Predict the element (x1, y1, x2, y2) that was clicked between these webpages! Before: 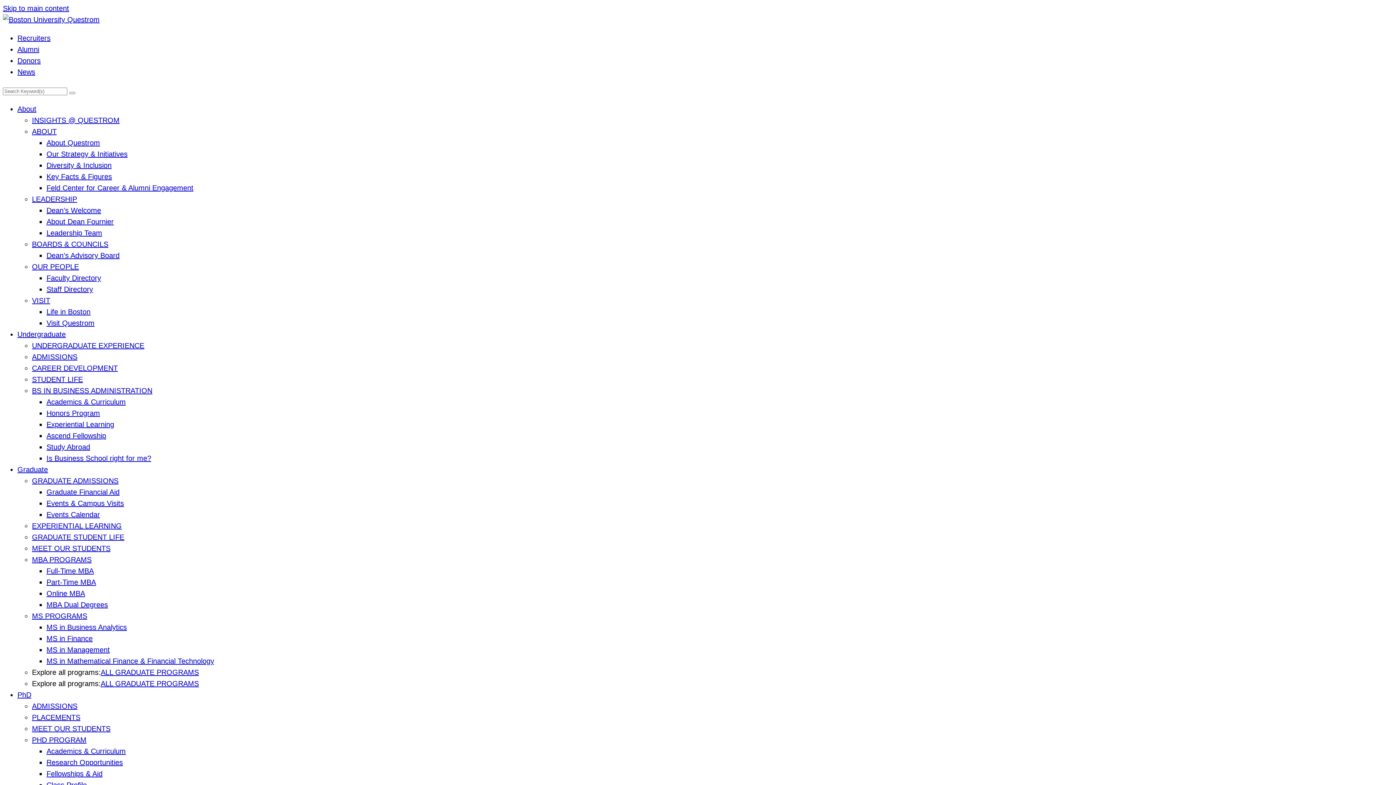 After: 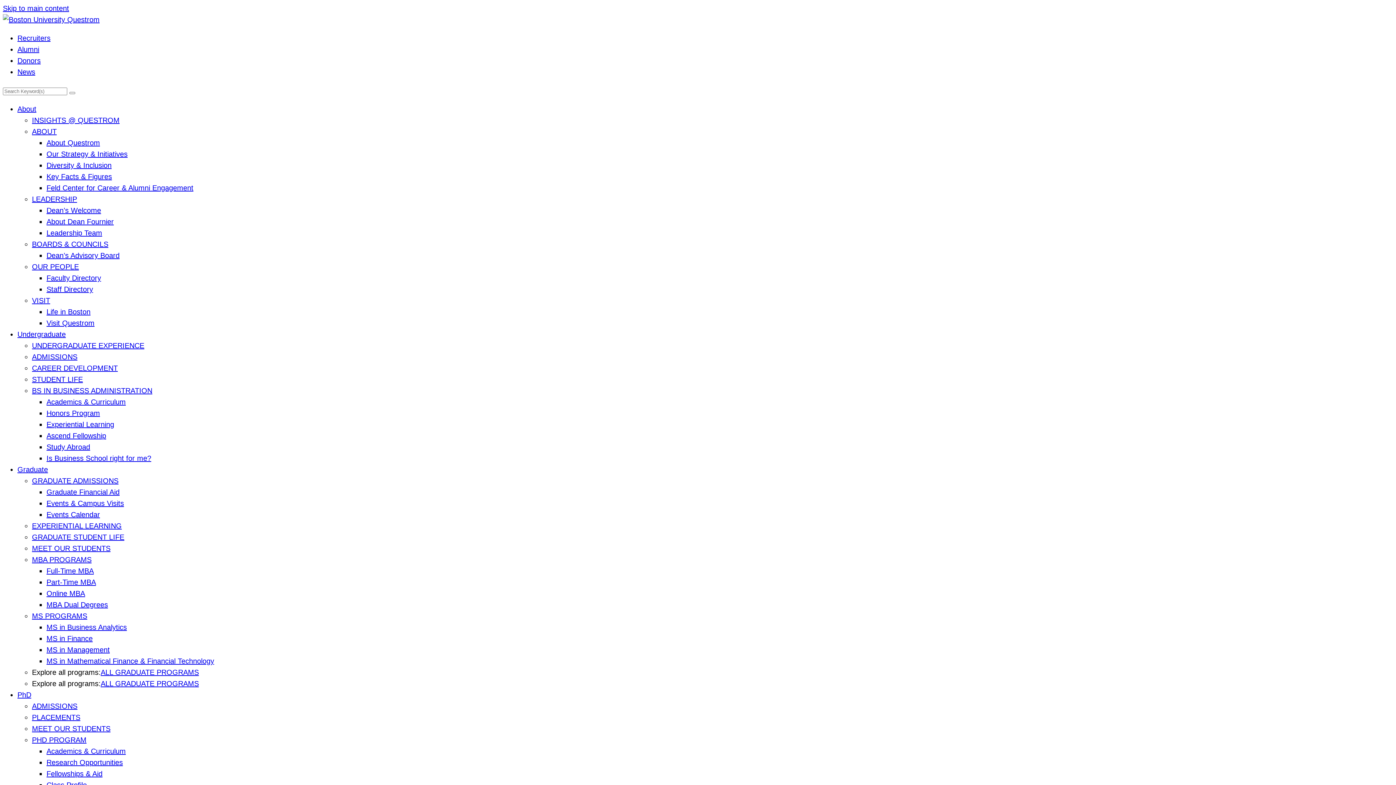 Action: label: INSIGHTS @ QUESTROM bbox: (32, 116, 119, 124)